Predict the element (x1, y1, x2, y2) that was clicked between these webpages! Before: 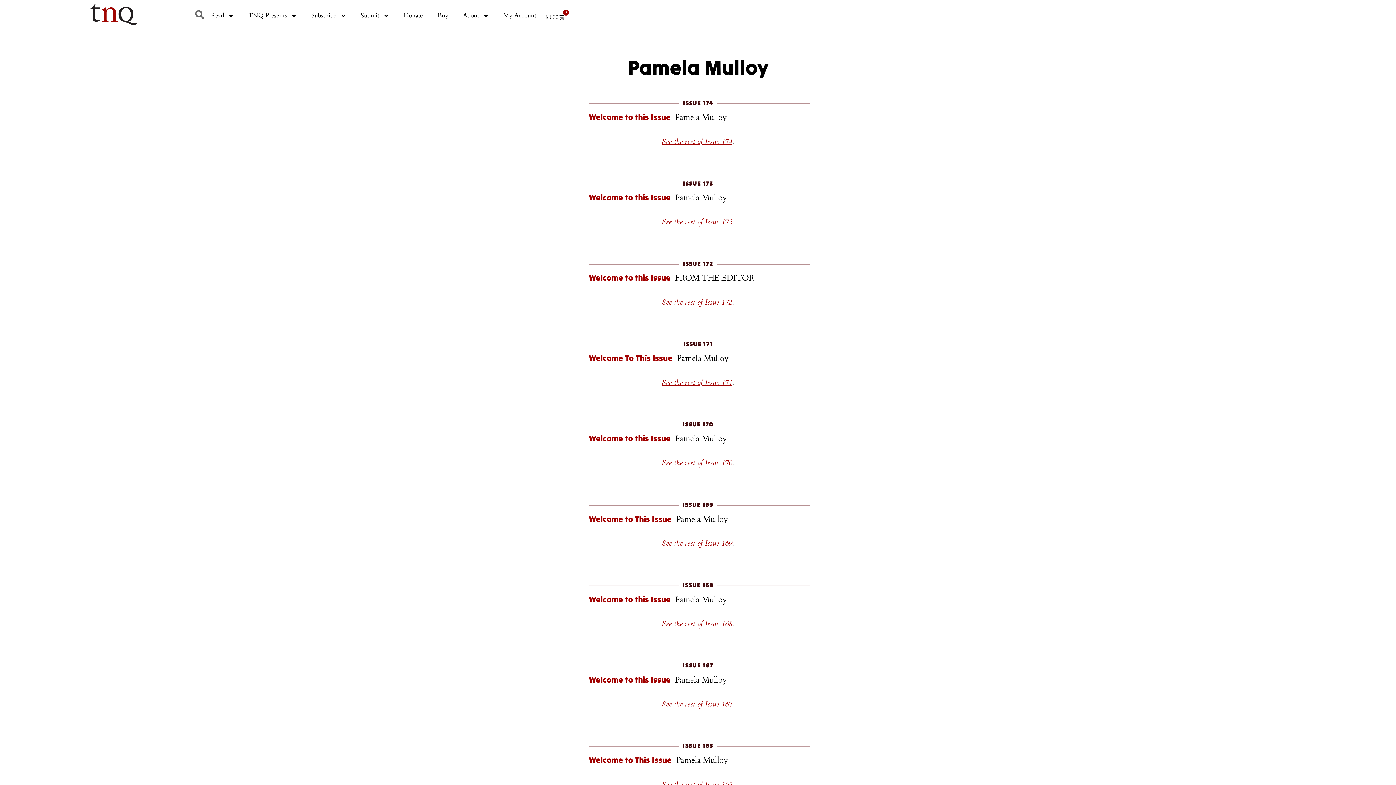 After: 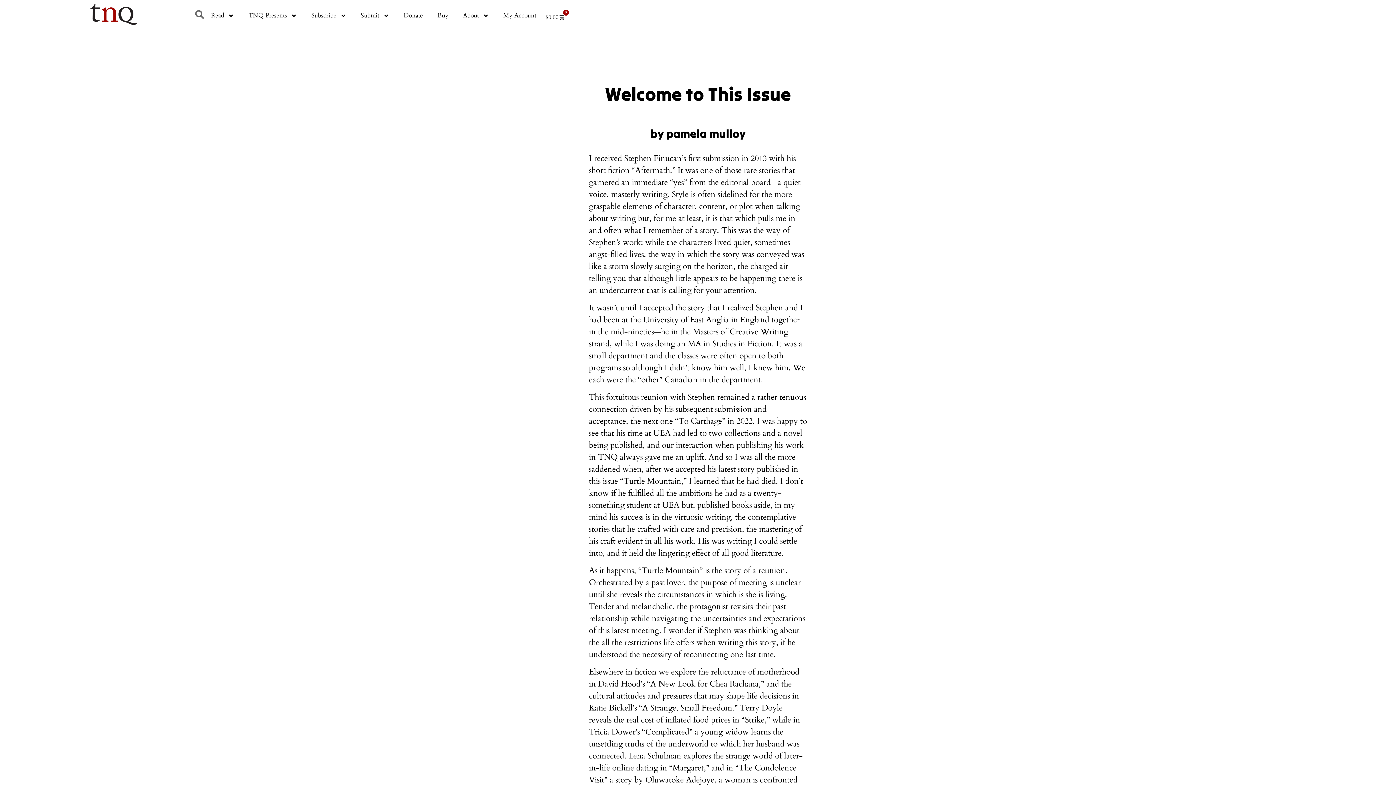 Action: bbox: (589, 514, 674, 524) label: Welcome to This Issue